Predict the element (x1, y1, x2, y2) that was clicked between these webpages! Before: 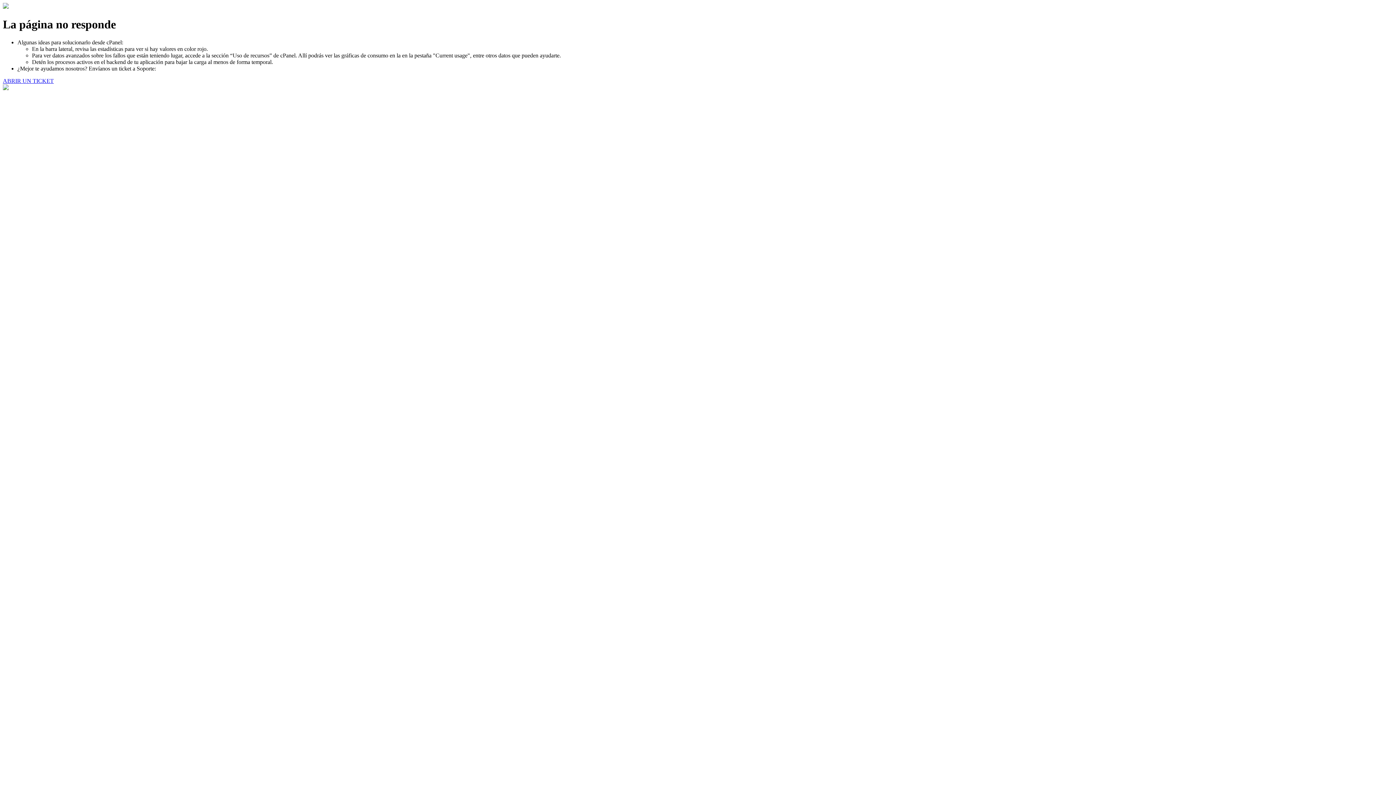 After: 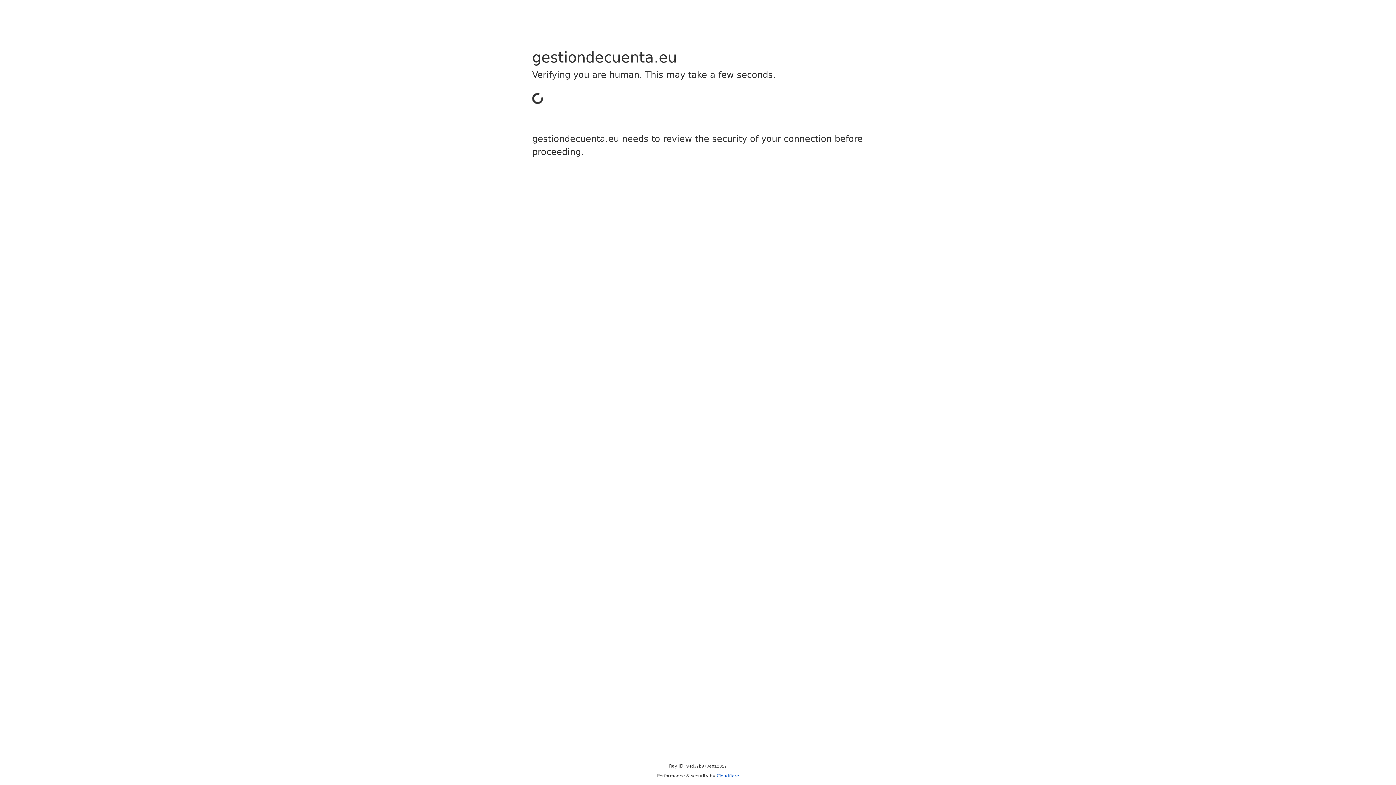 Action: bbox: (2, 77, 53, 83) label: ABRIR UN TICKET